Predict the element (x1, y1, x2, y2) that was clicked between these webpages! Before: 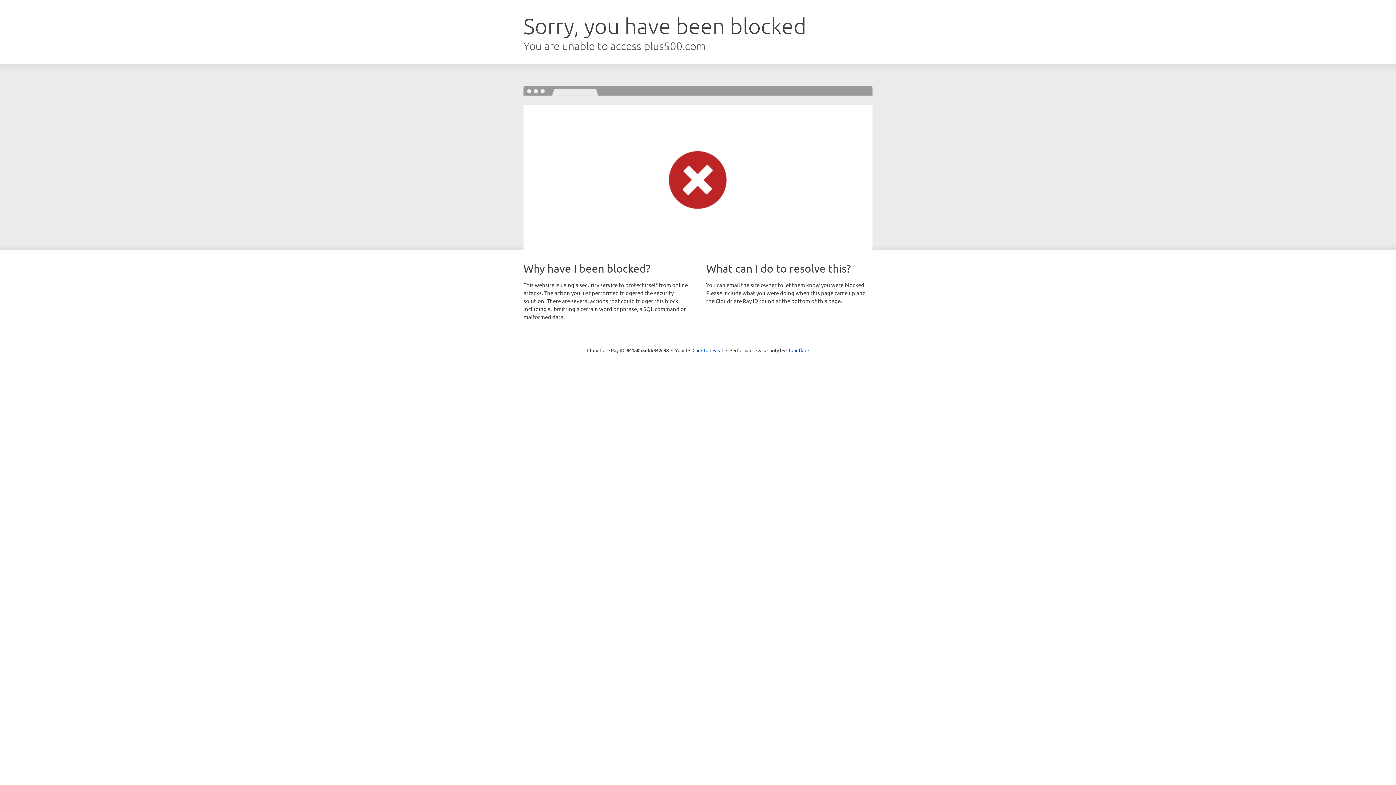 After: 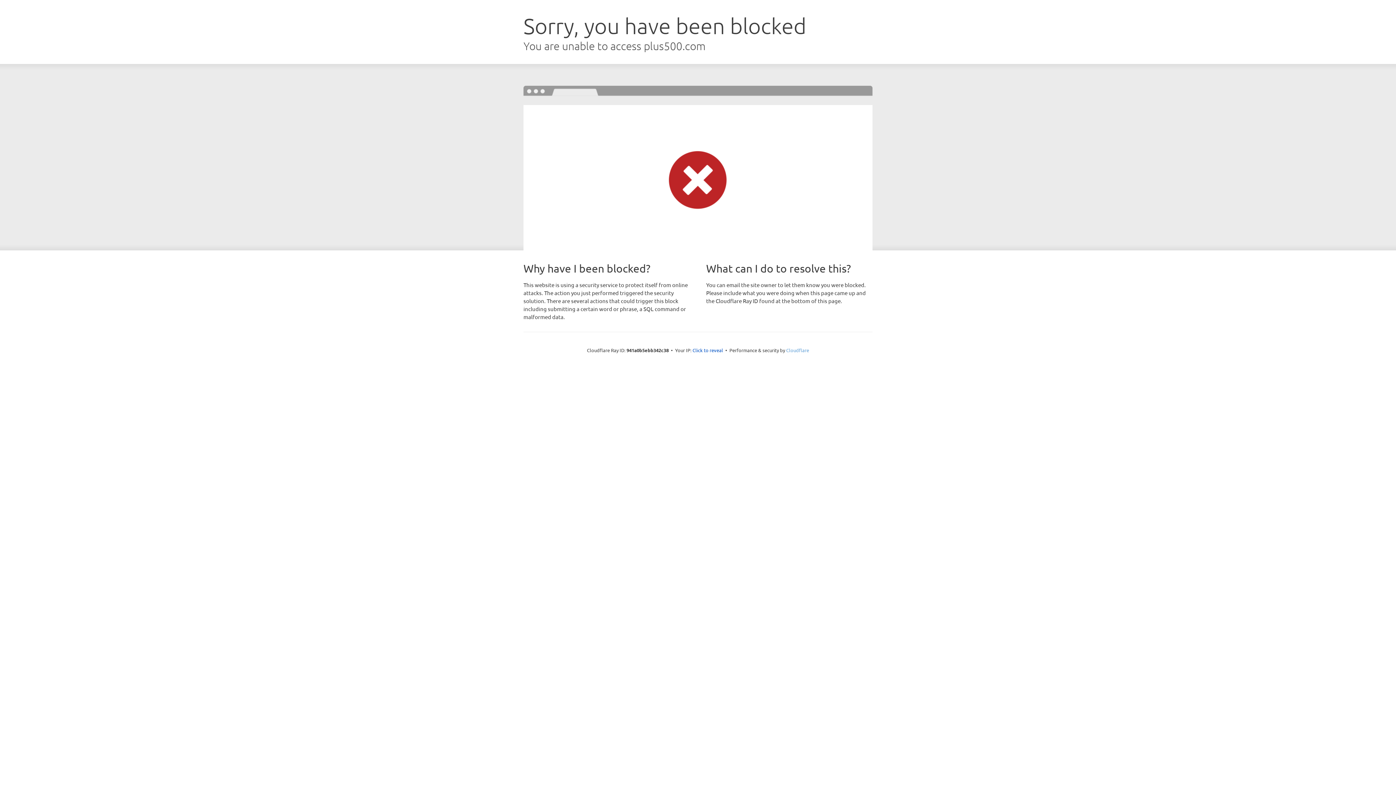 Action: bbox: (786, 347, 809, 353) label: Cloudflare